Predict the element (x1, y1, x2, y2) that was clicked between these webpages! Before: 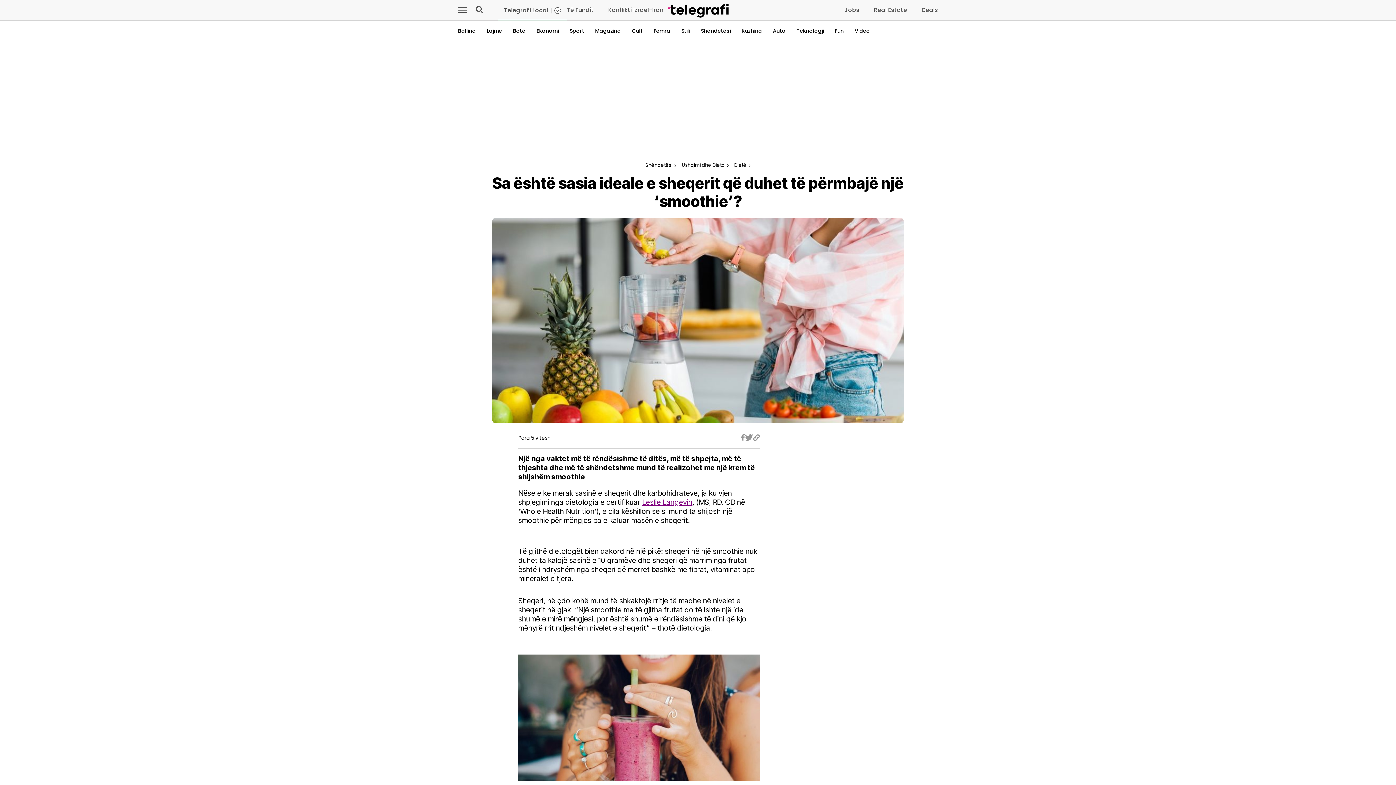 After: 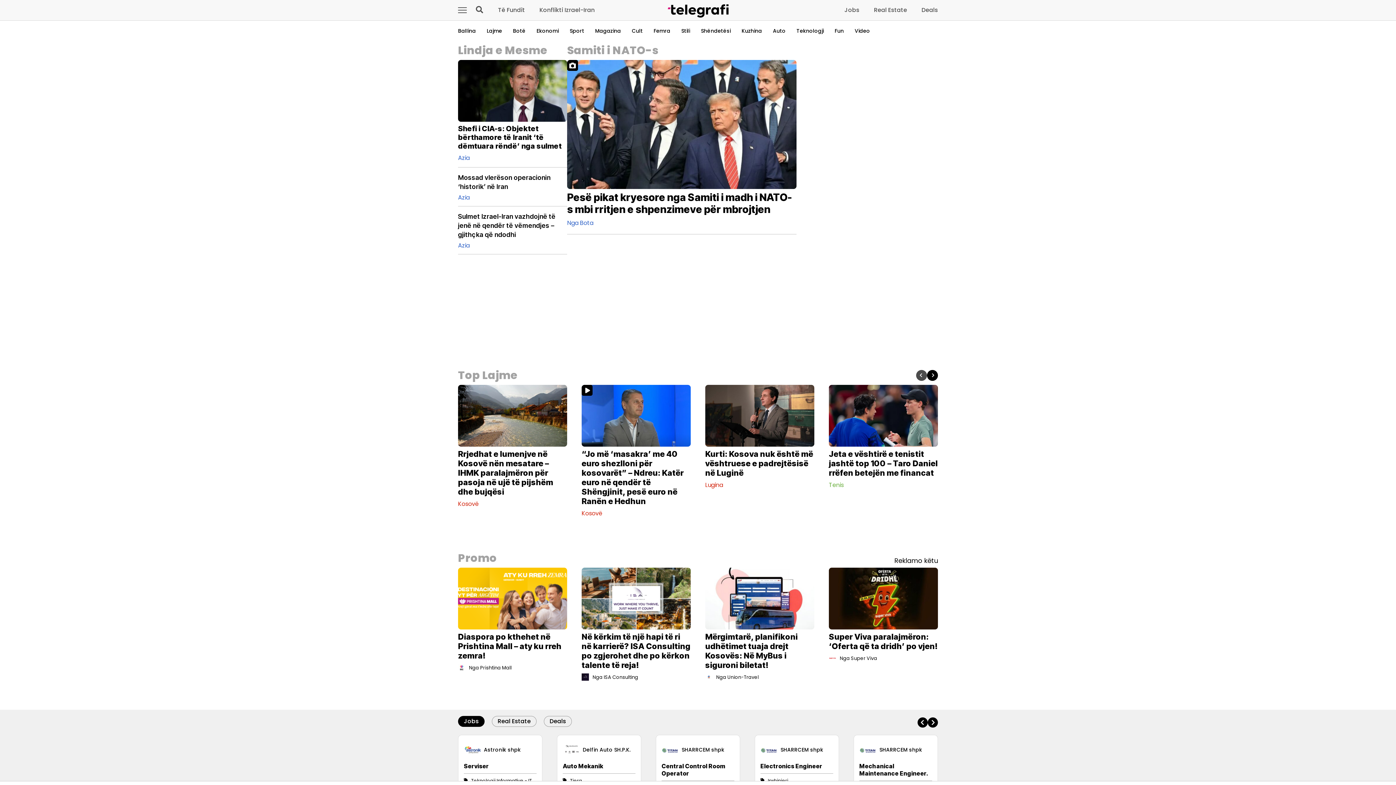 Action: bbox: (667, 4, 728, 17)